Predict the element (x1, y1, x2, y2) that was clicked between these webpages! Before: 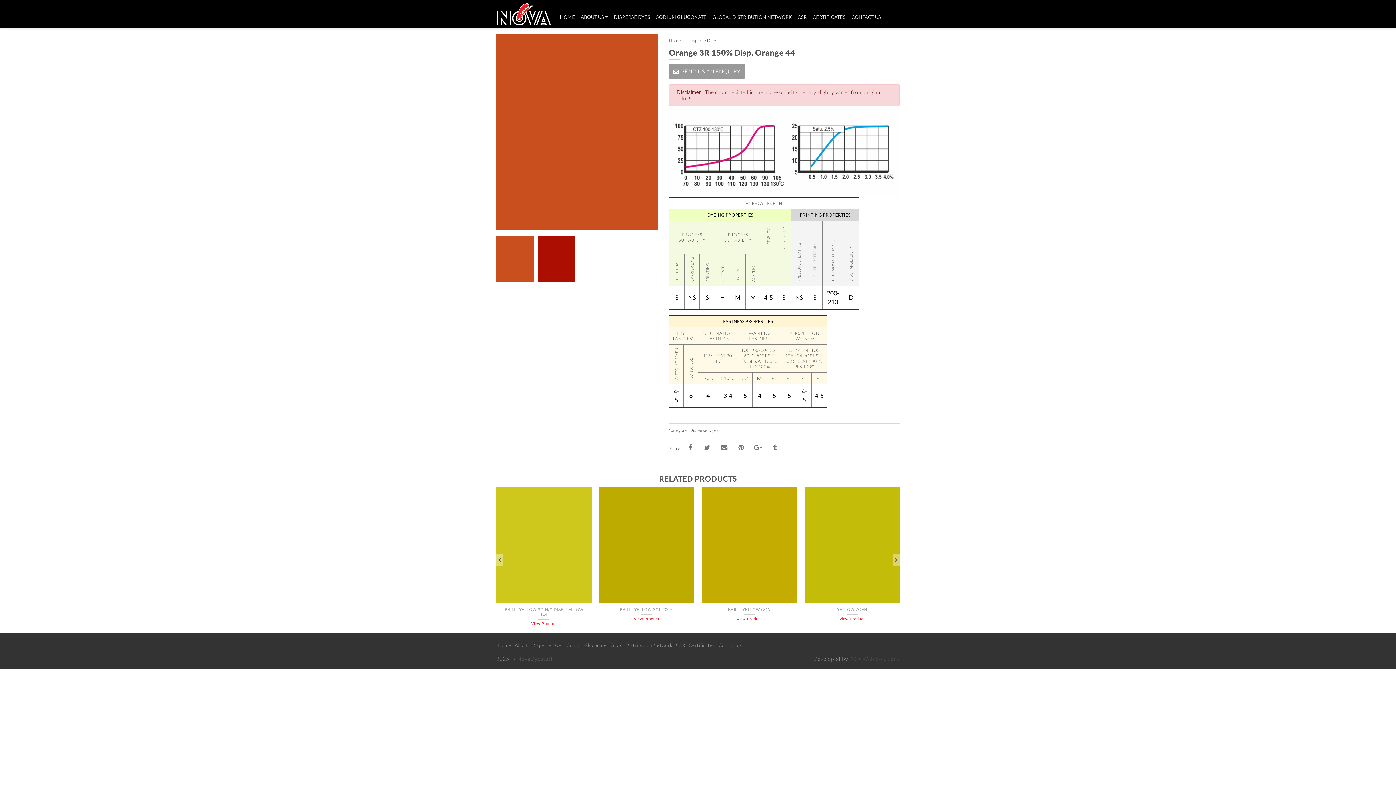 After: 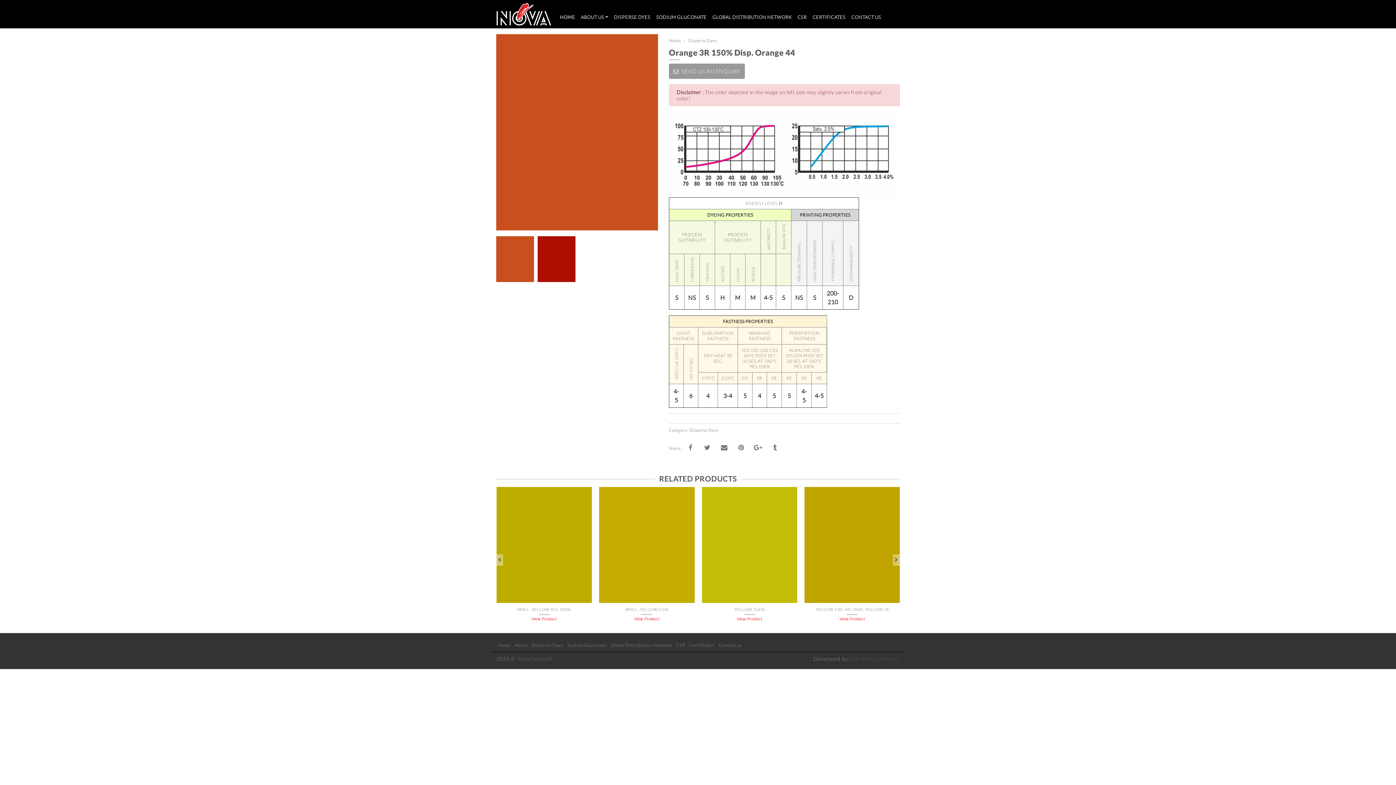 Action: bbox: (893, 554, 900, 566)